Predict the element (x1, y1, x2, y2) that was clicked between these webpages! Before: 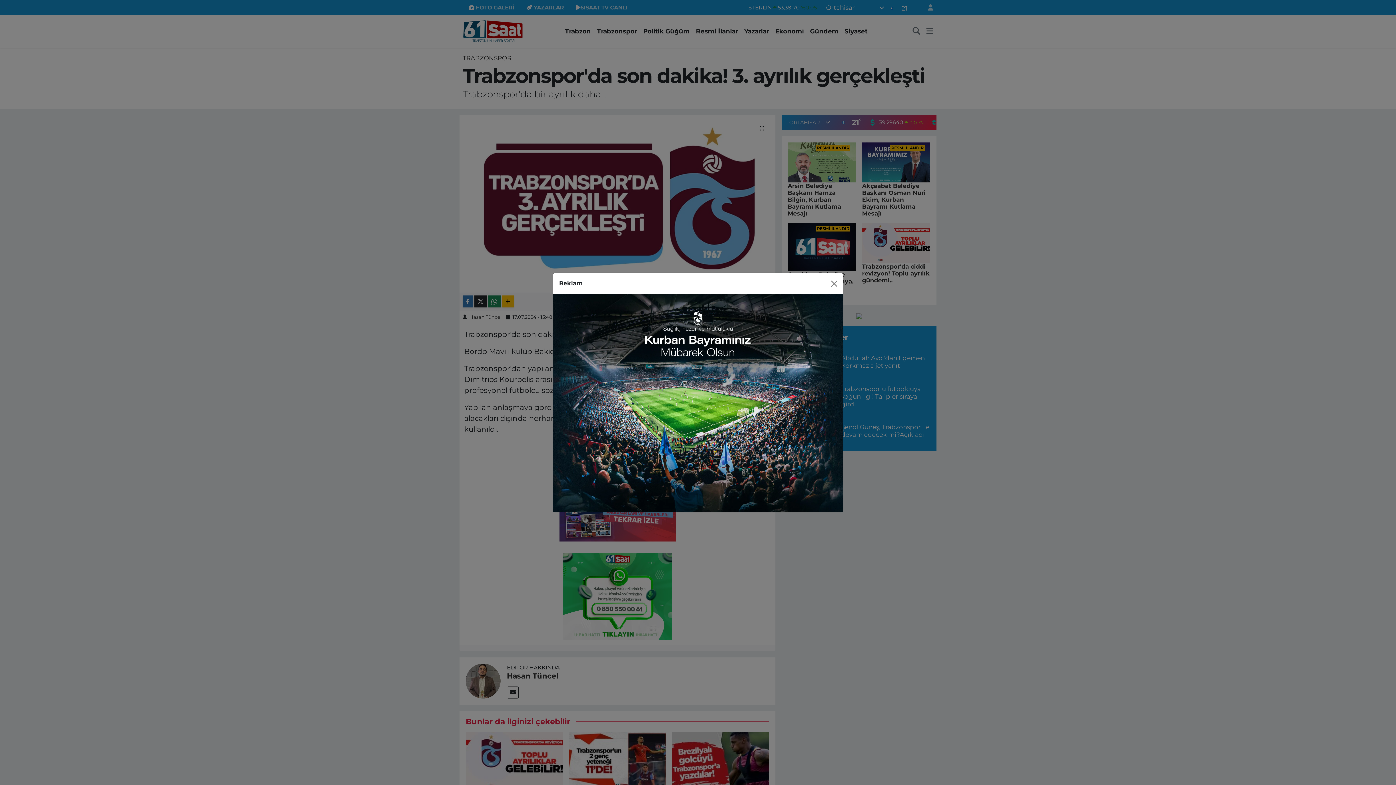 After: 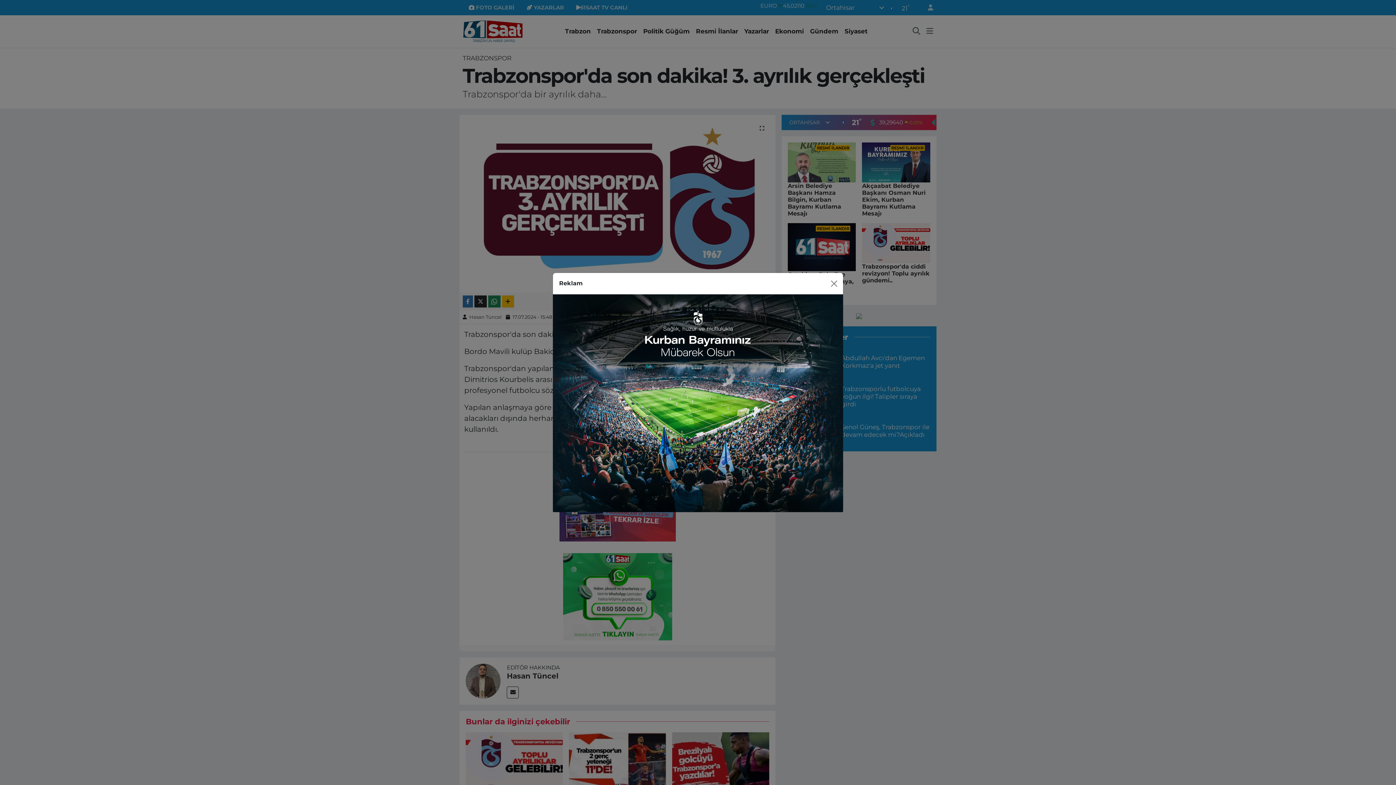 Action: bbox: (553, 399, 843, 406)